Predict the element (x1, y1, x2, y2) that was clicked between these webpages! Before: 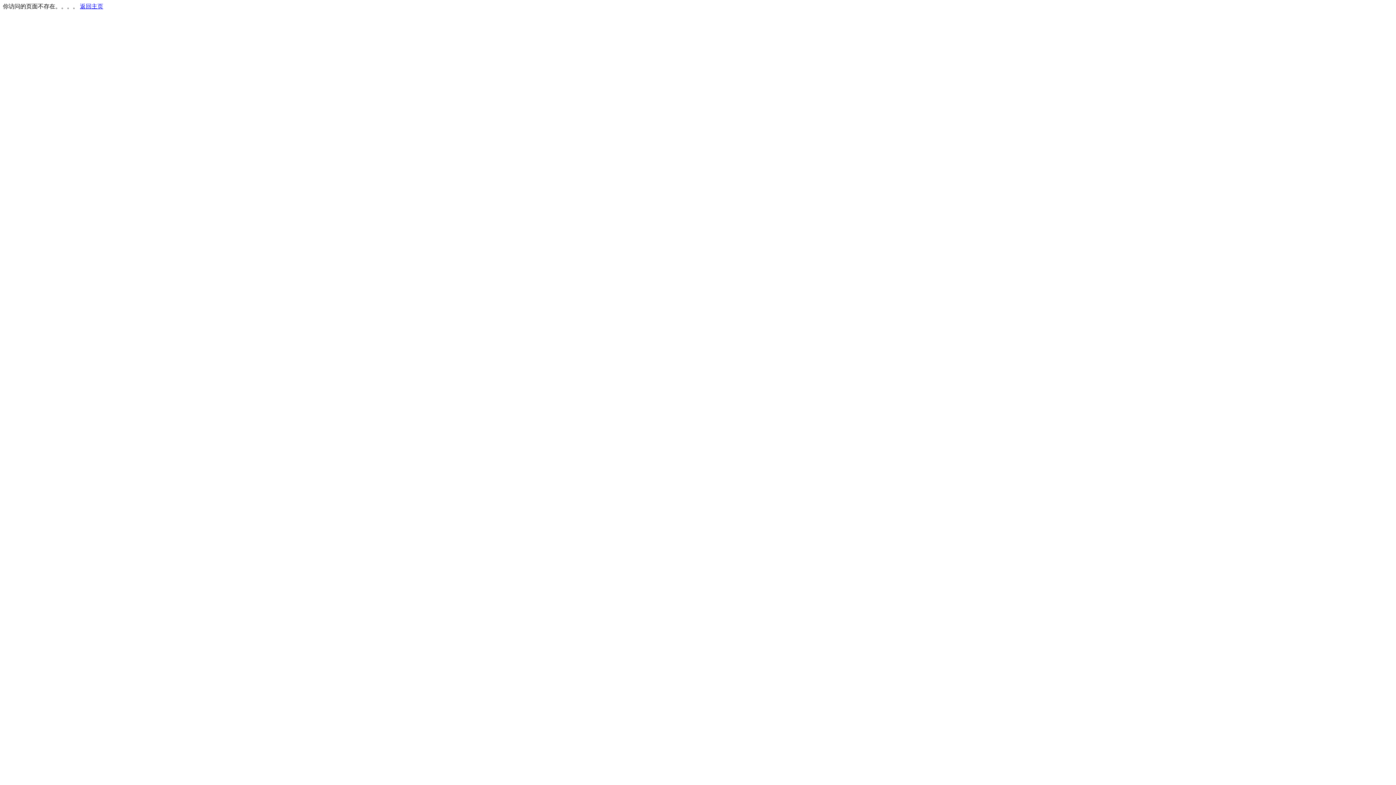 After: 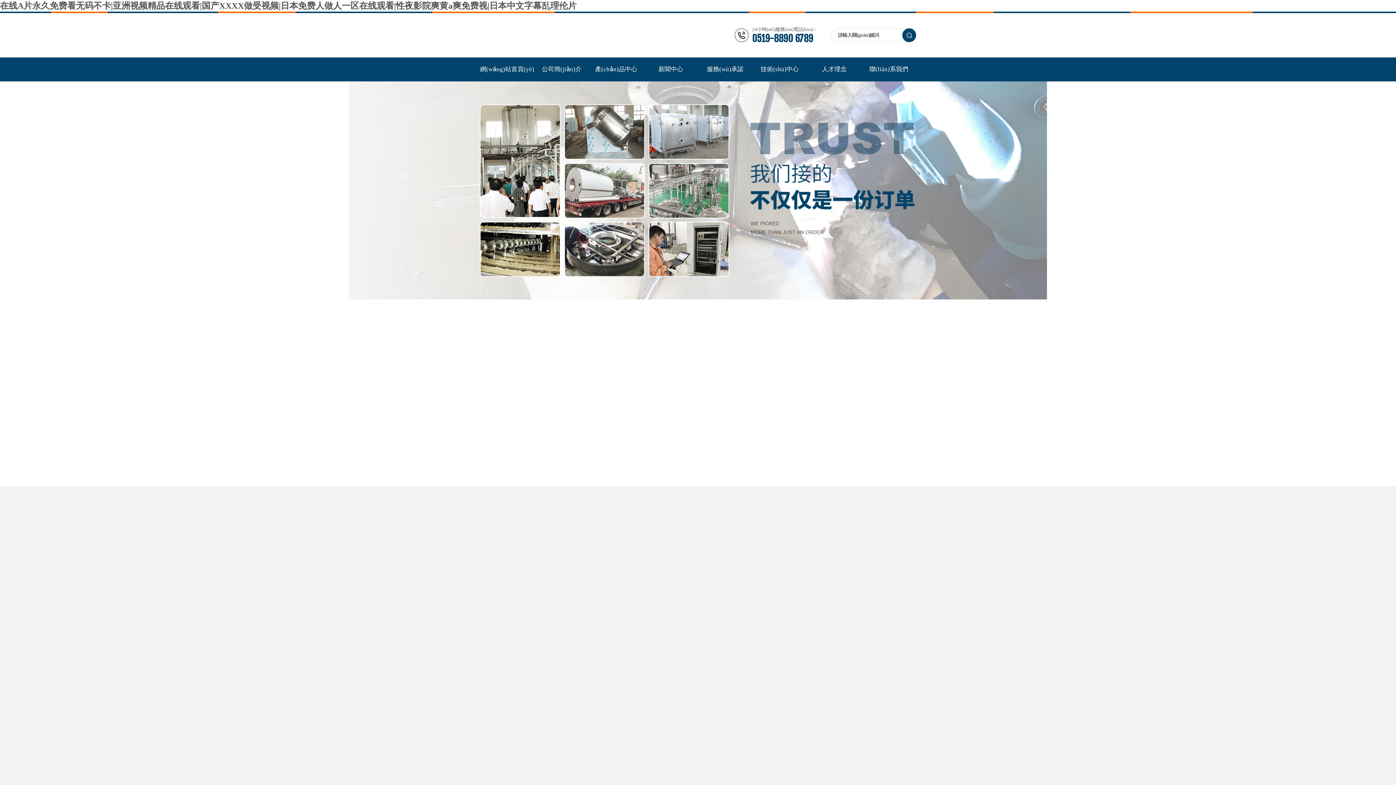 Action: bbox: (80, 3, 103, 9) label: 返回主页